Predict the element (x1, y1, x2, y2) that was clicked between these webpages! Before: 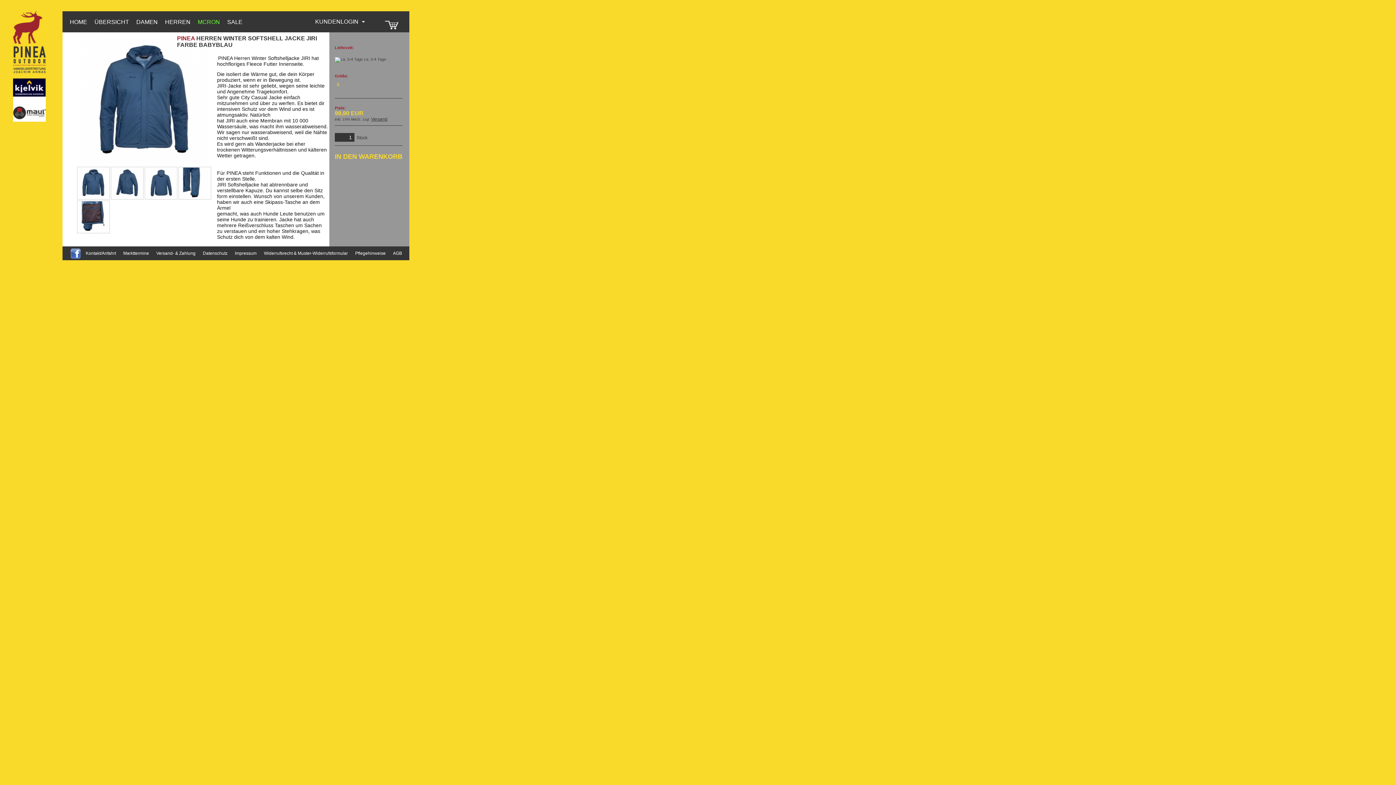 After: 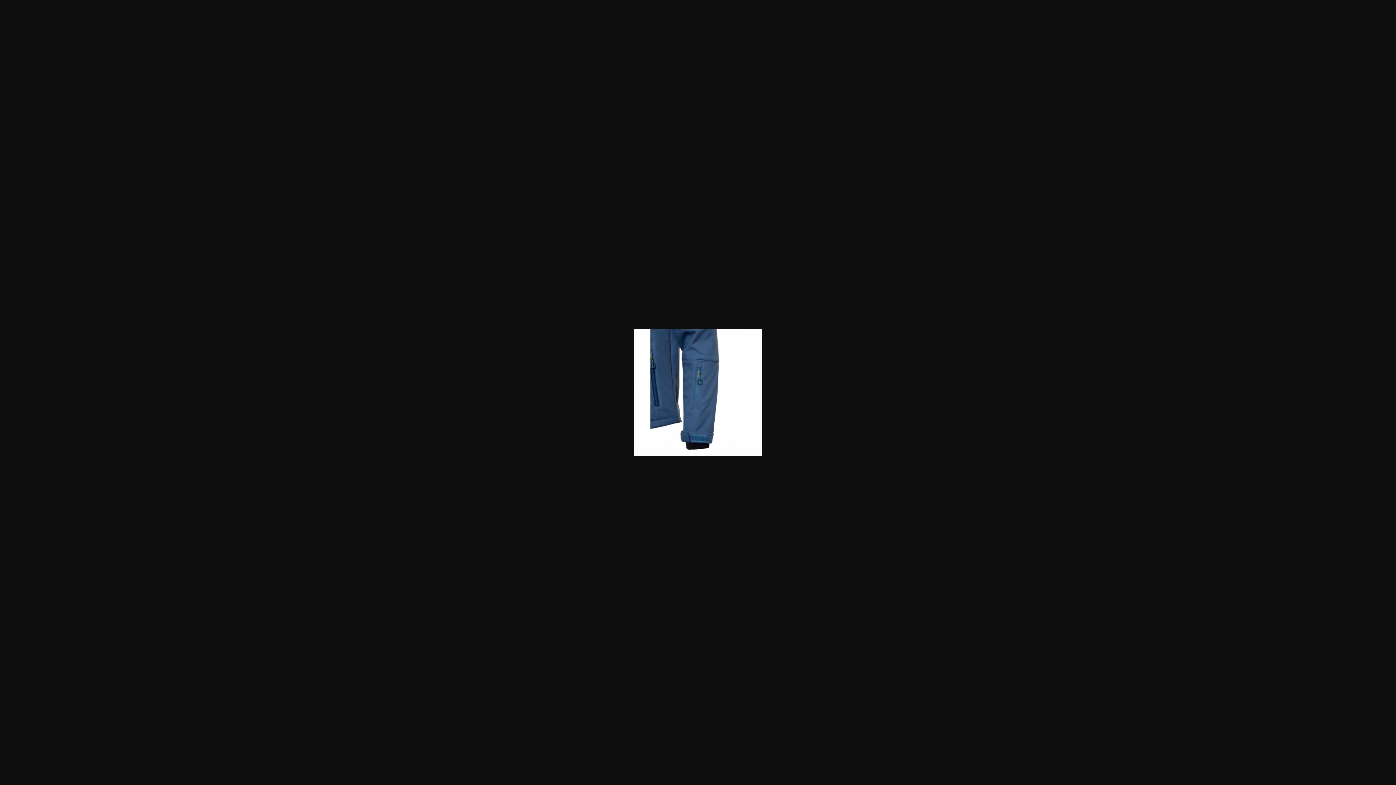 Action: bbox: (179, 167, 210, 198)